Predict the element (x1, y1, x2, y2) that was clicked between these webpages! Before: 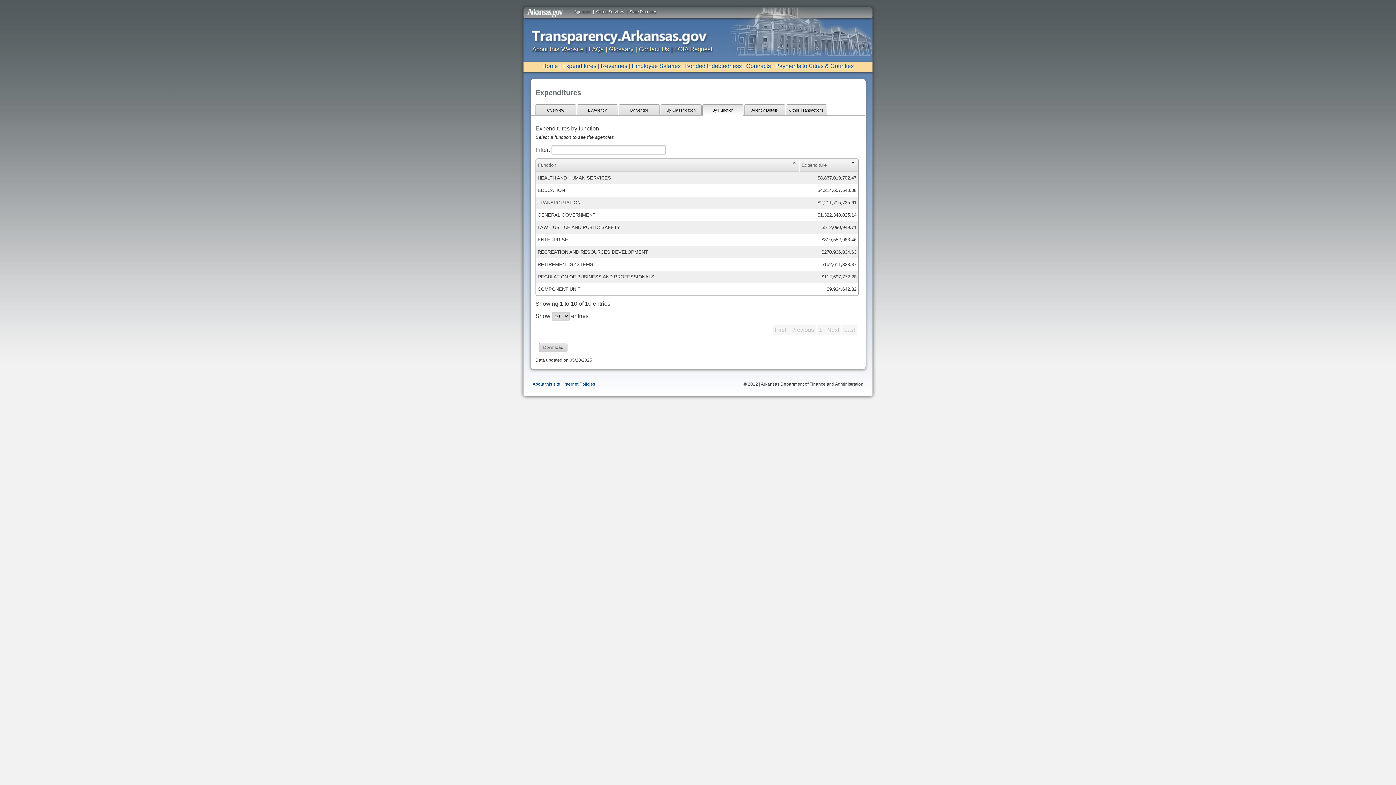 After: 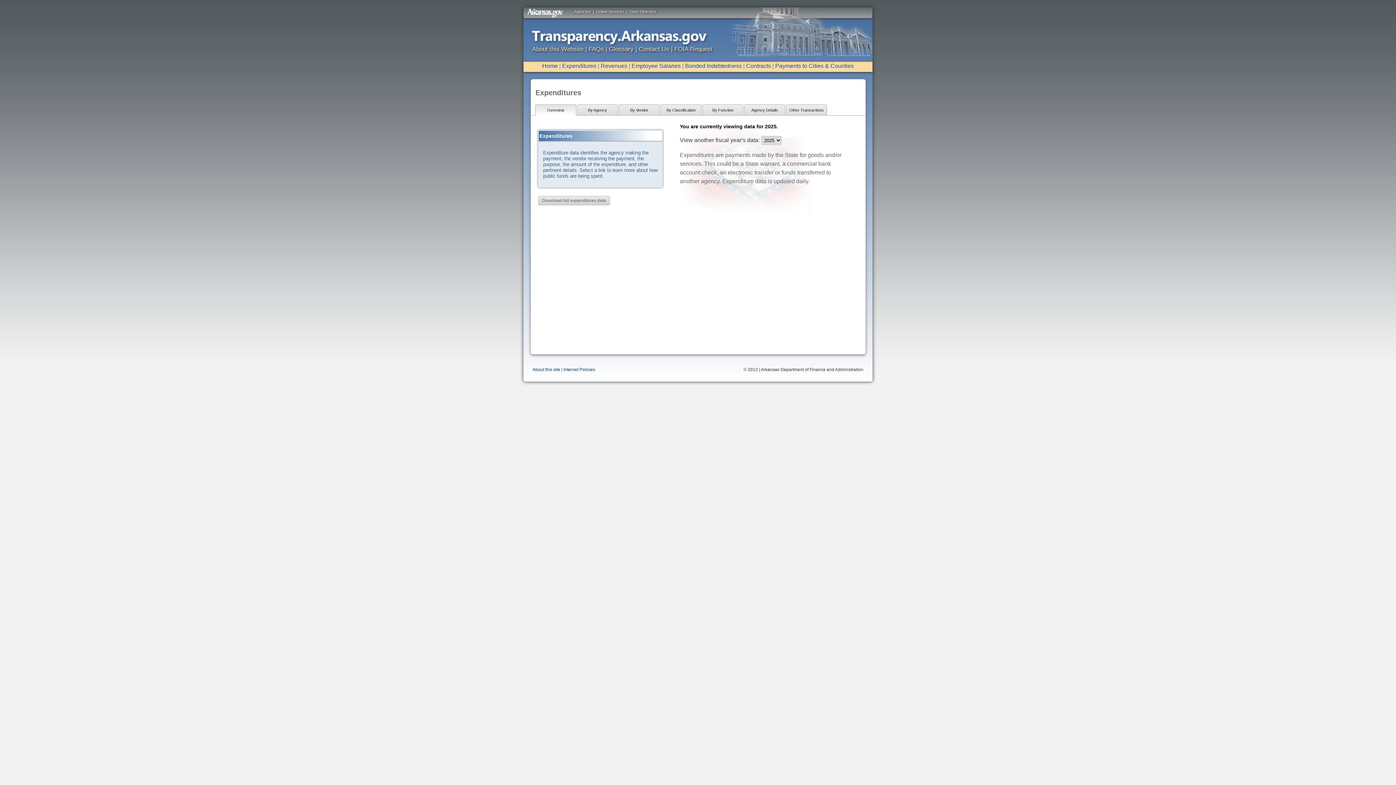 Action: bbox: (562, 62, 596, 69) label: Expenditures